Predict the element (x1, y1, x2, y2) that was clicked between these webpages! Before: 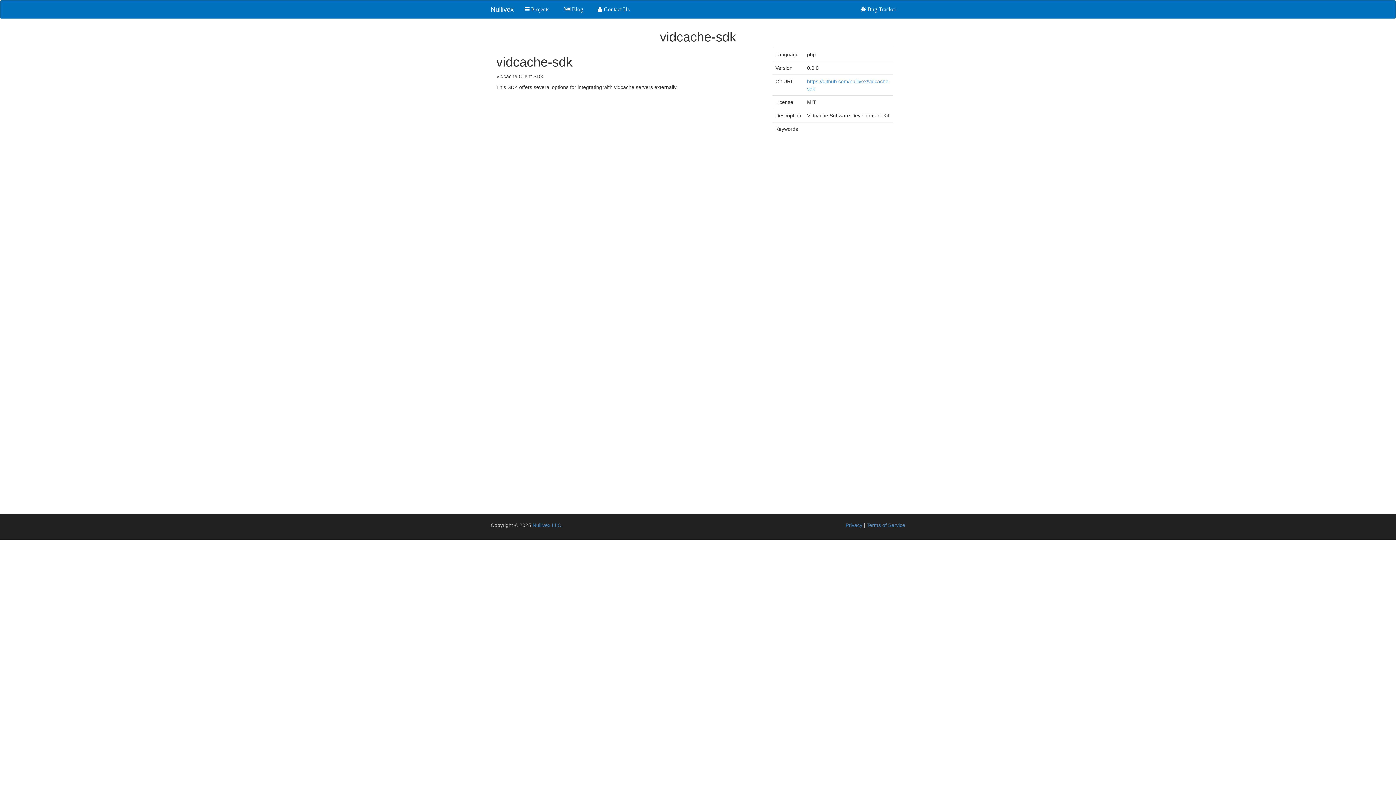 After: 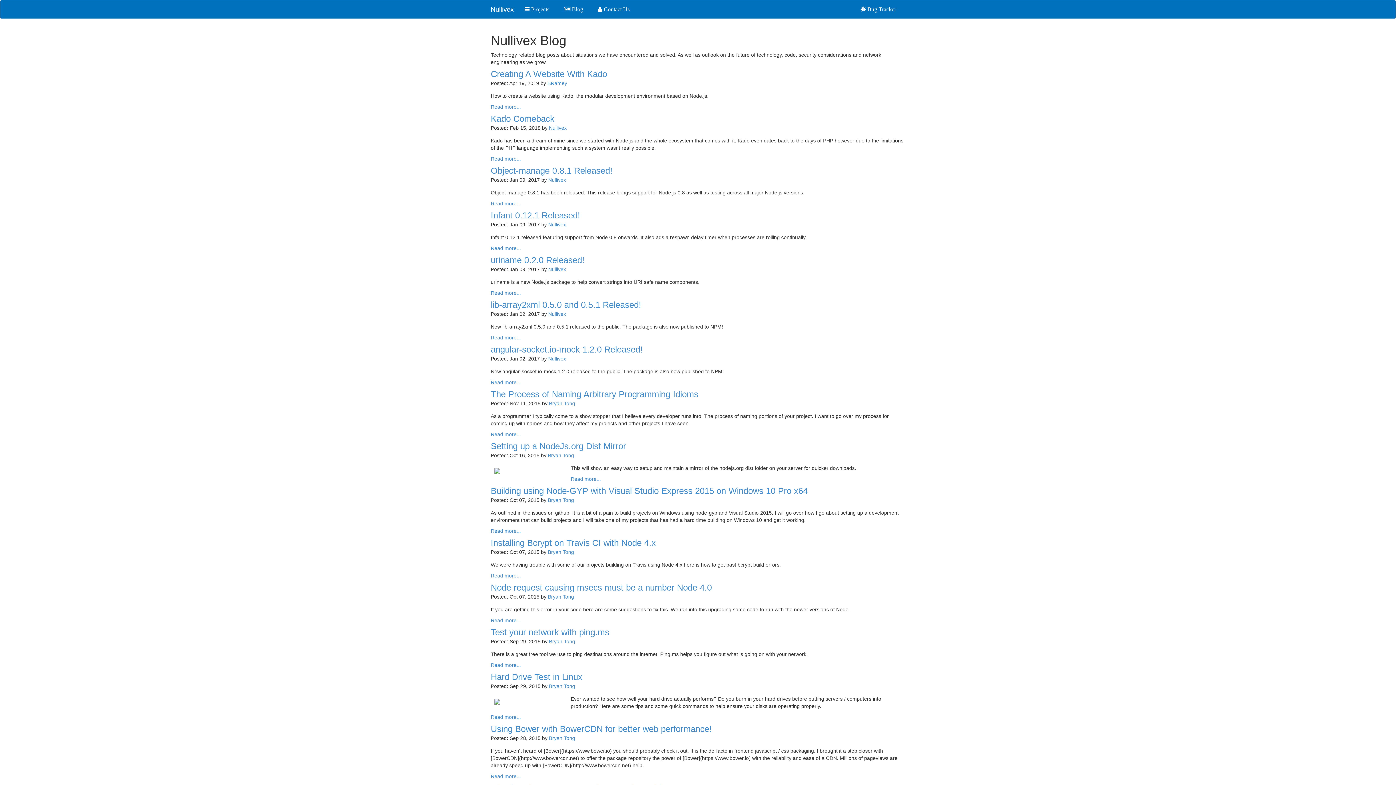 Action: bbox: (558, 0, 592, 18) label:  Blog